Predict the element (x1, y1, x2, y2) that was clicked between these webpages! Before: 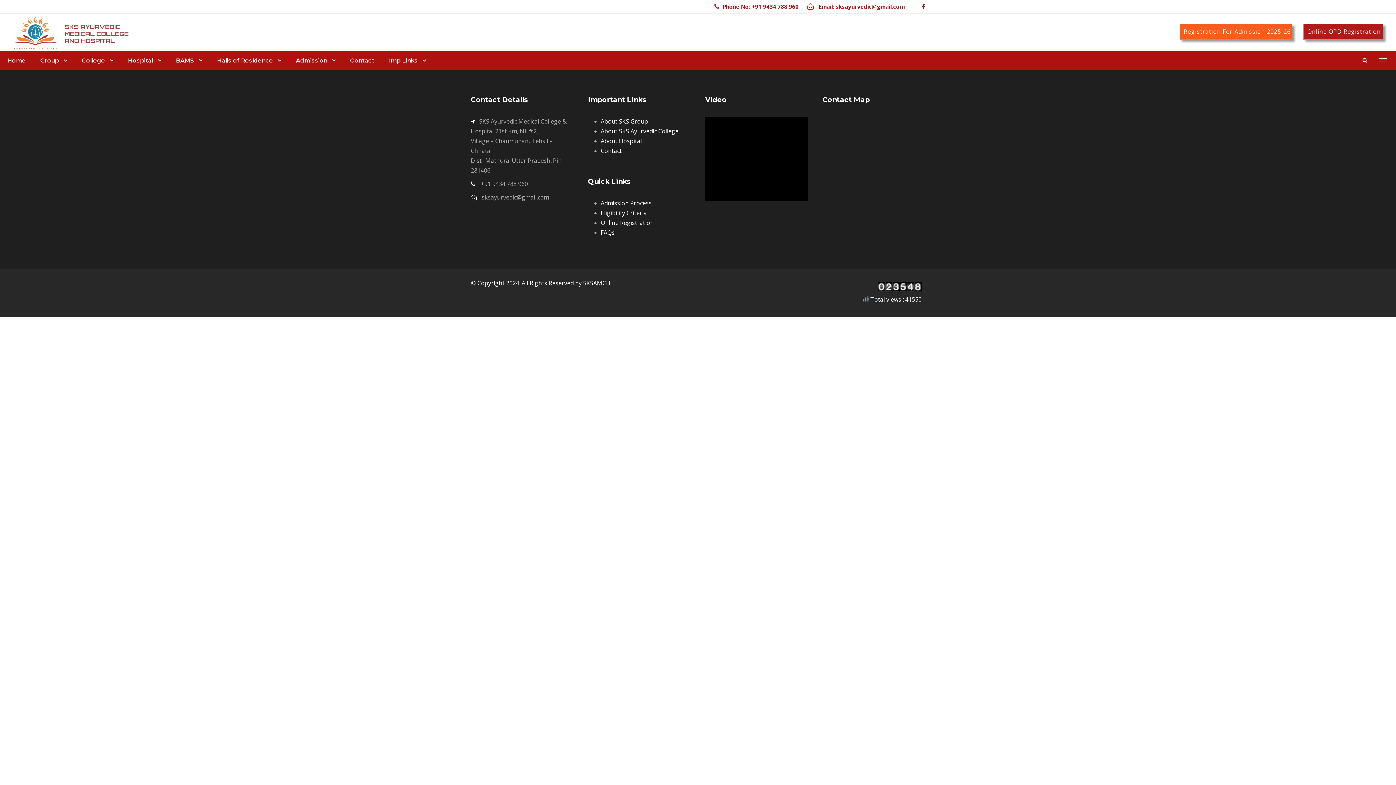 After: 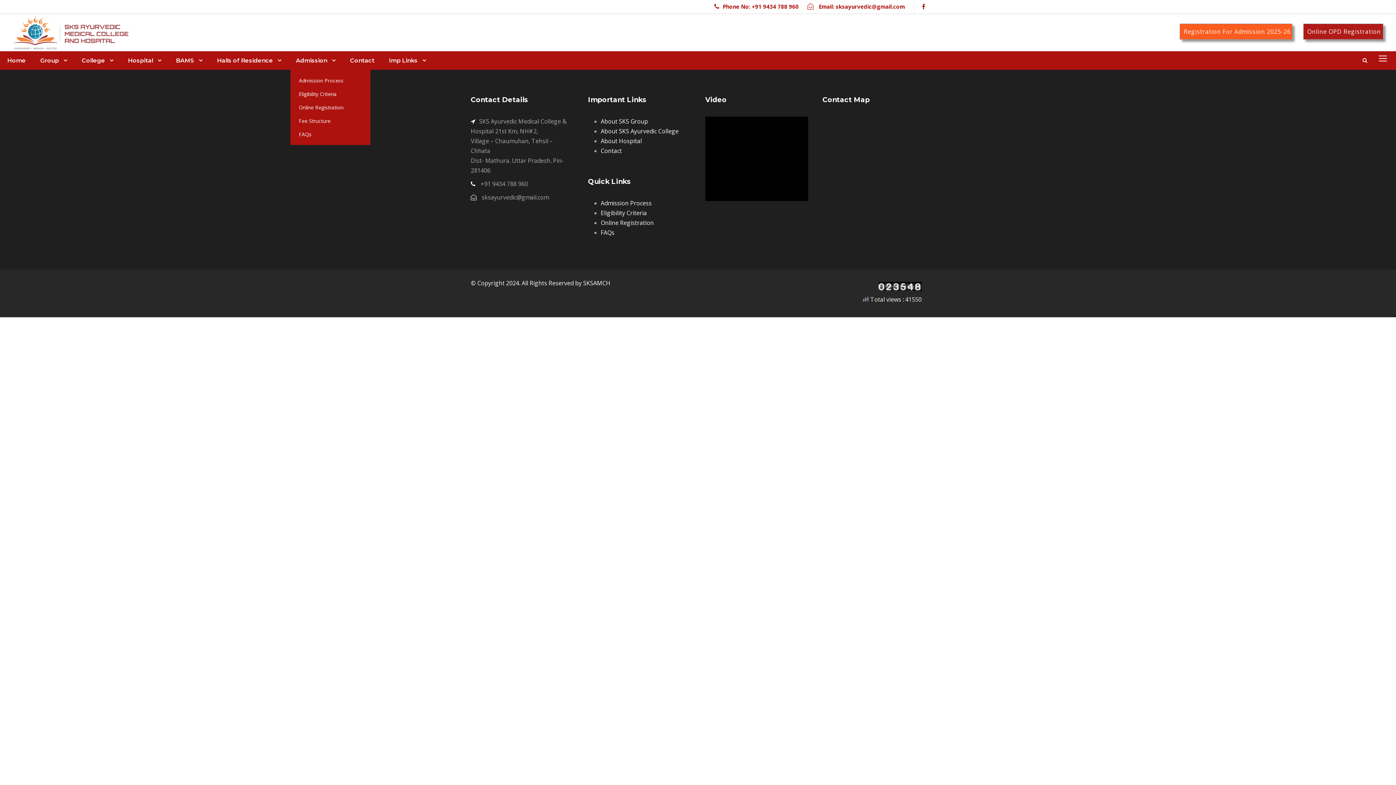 Action: label: Admission bbox: (296, 55, 335, 69)